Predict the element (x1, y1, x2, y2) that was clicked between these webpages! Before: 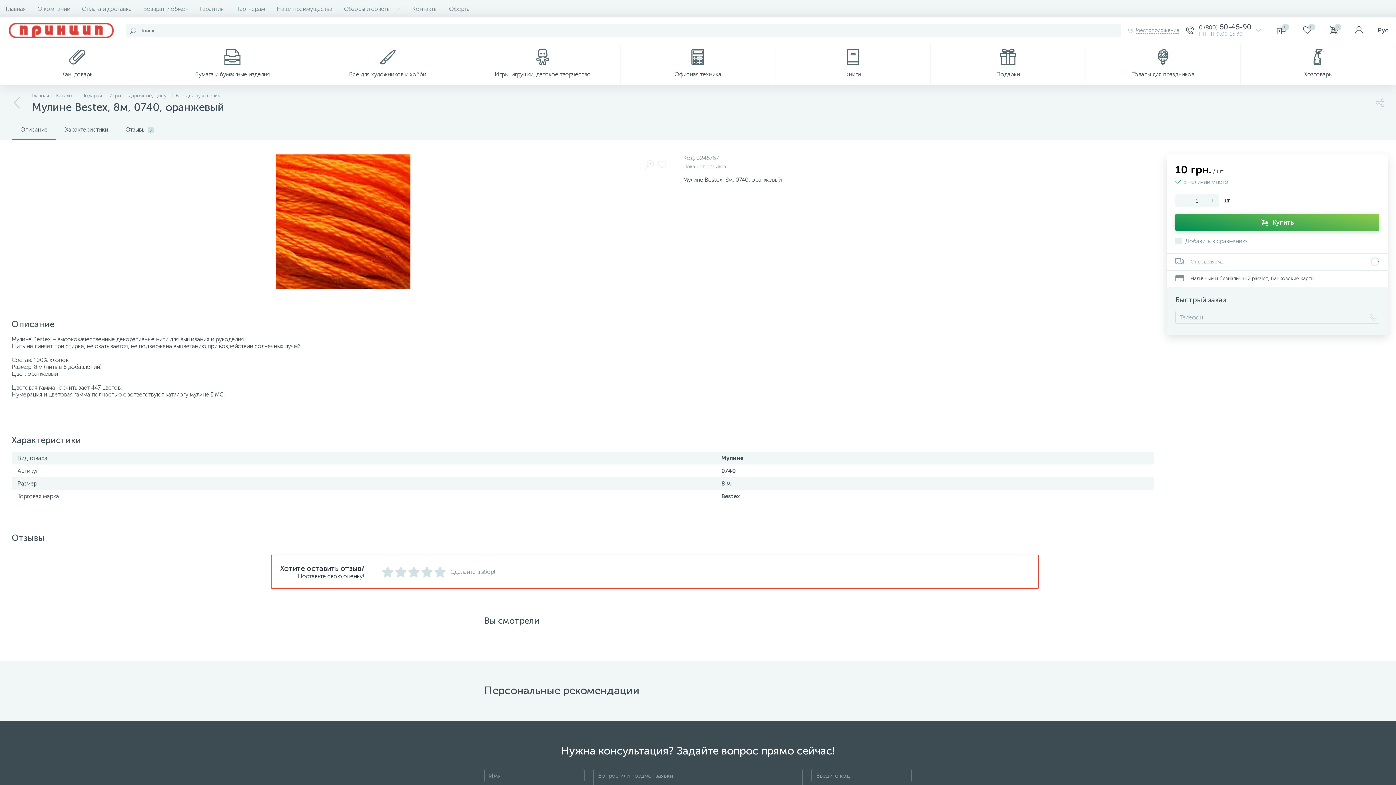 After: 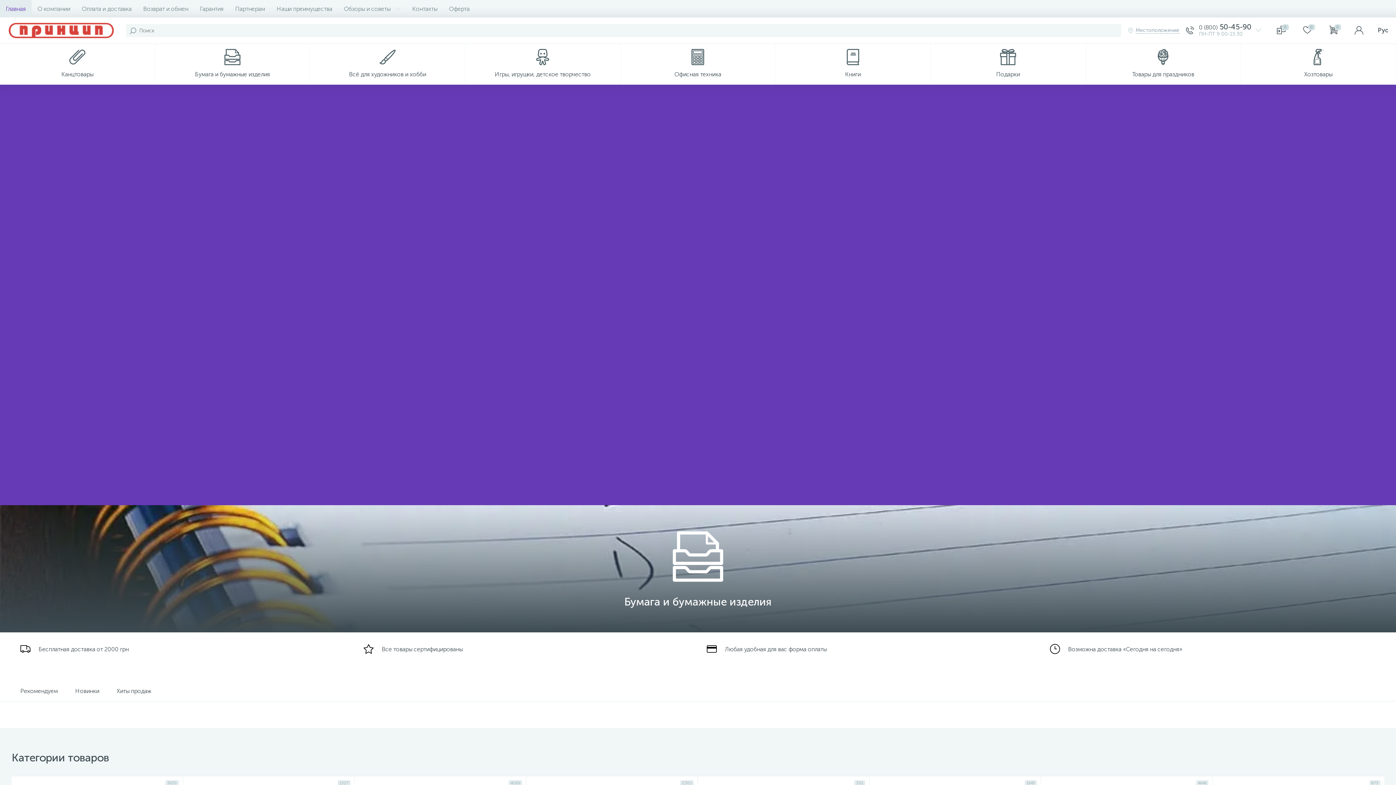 Action: bbox: (32, 92, 49, 98) label: Главная